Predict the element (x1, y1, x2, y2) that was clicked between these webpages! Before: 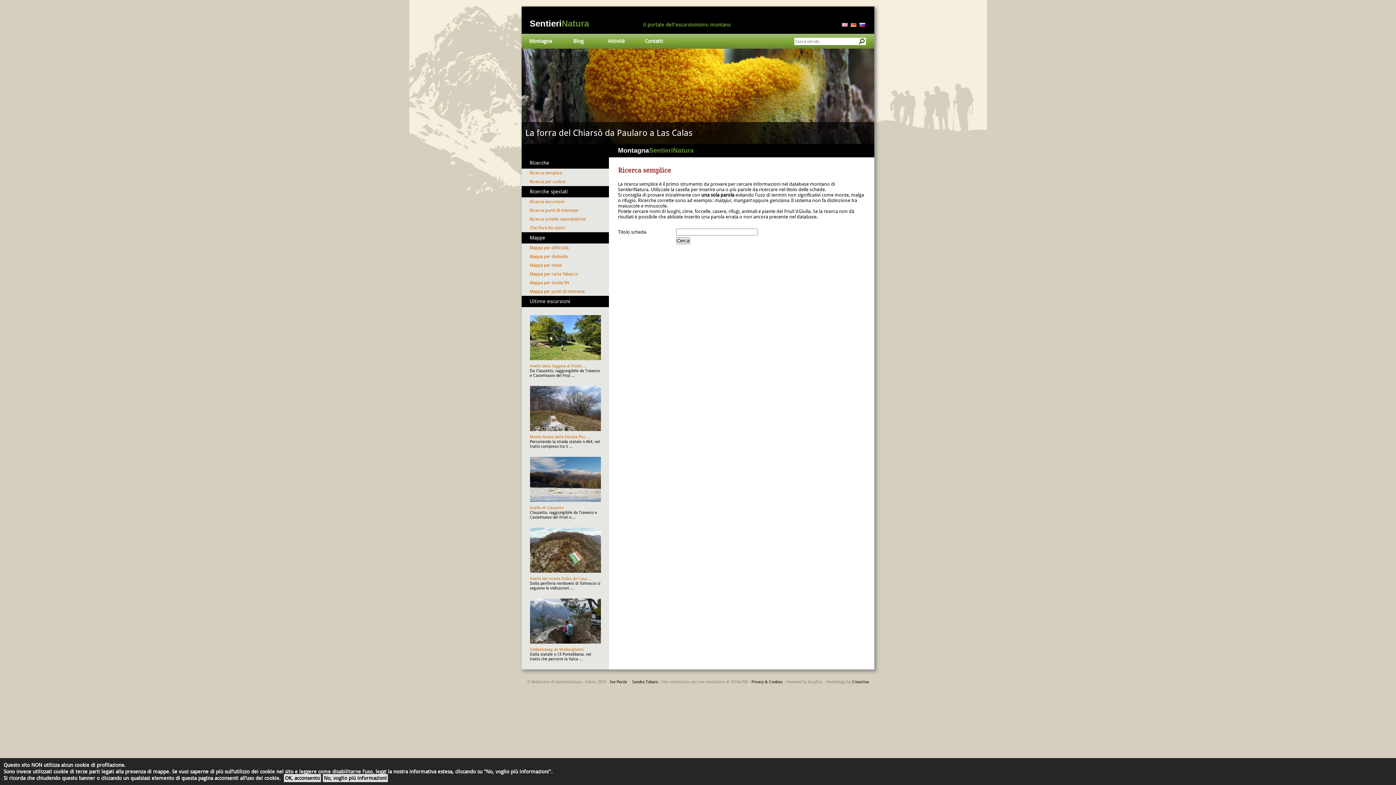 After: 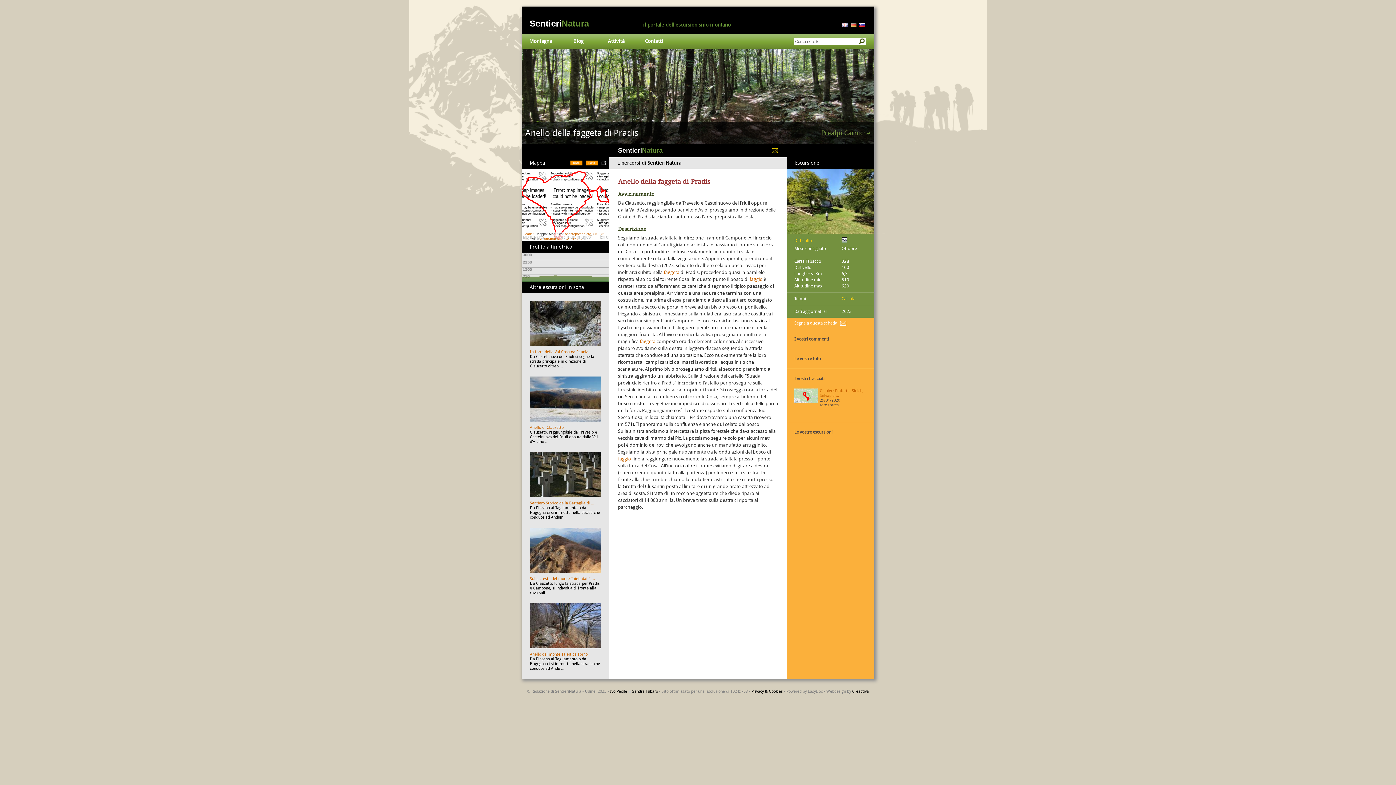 Action: label: Anello della faggeta di Pradis ... bbox: (530, 364, 586, 368)